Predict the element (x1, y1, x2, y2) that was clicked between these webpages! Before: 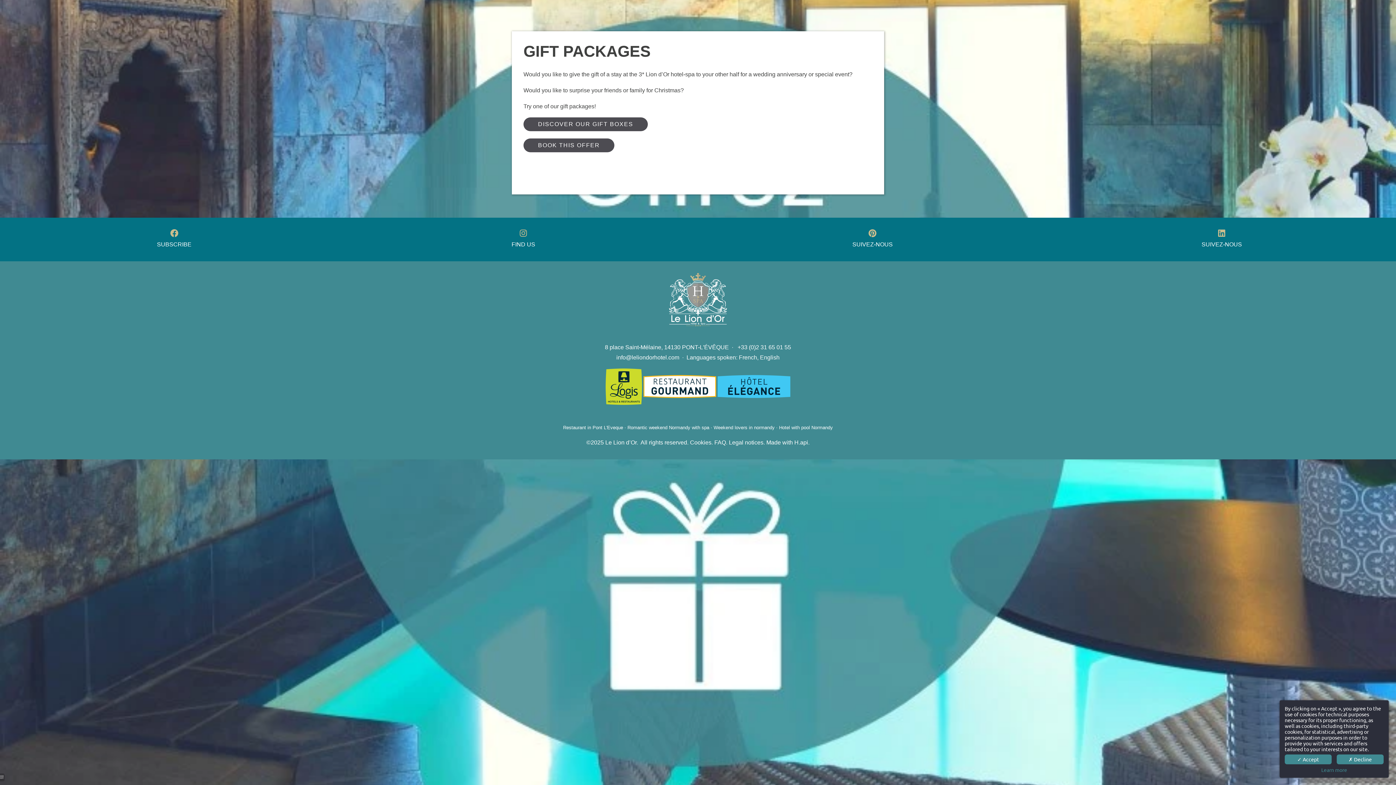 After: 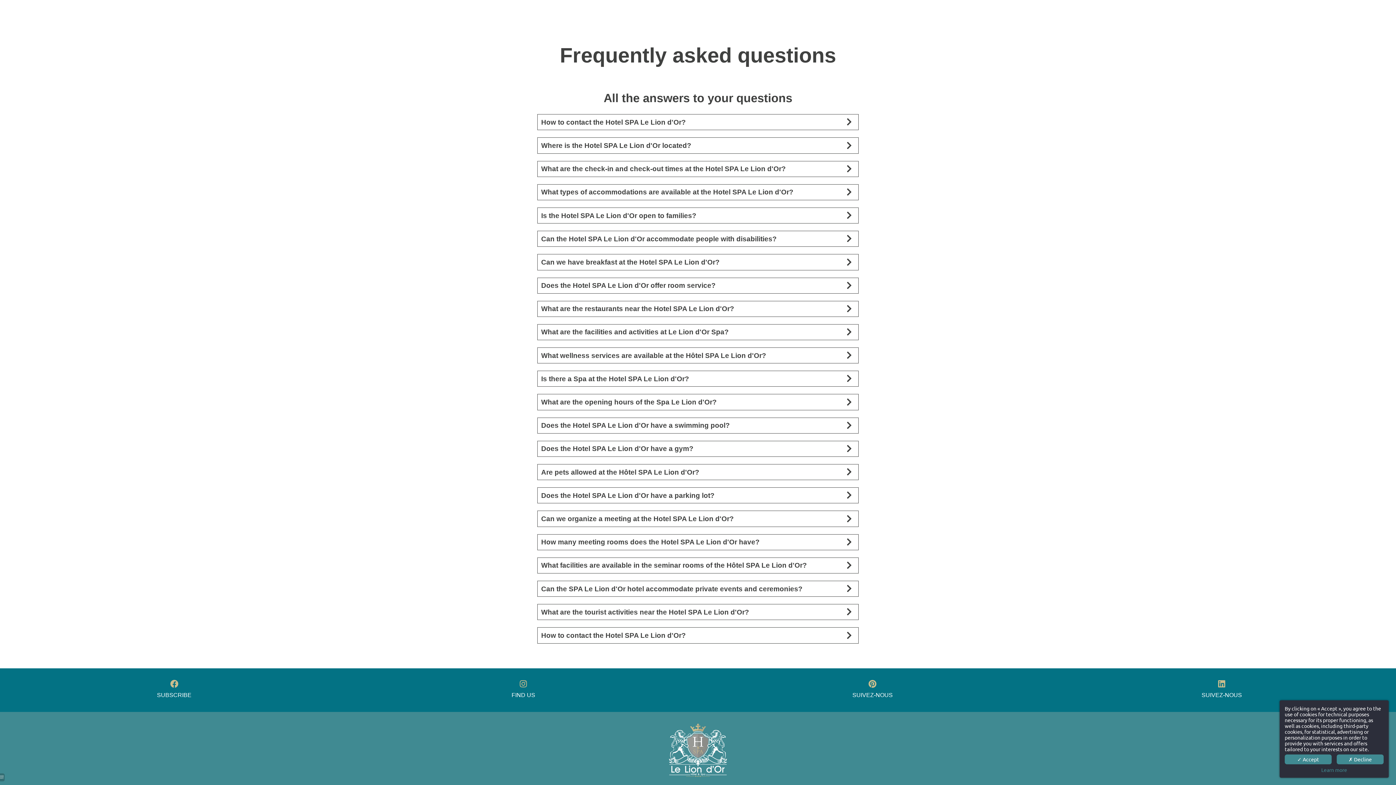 Action: bbox: (714, 439, 726, 445) label: FAQ